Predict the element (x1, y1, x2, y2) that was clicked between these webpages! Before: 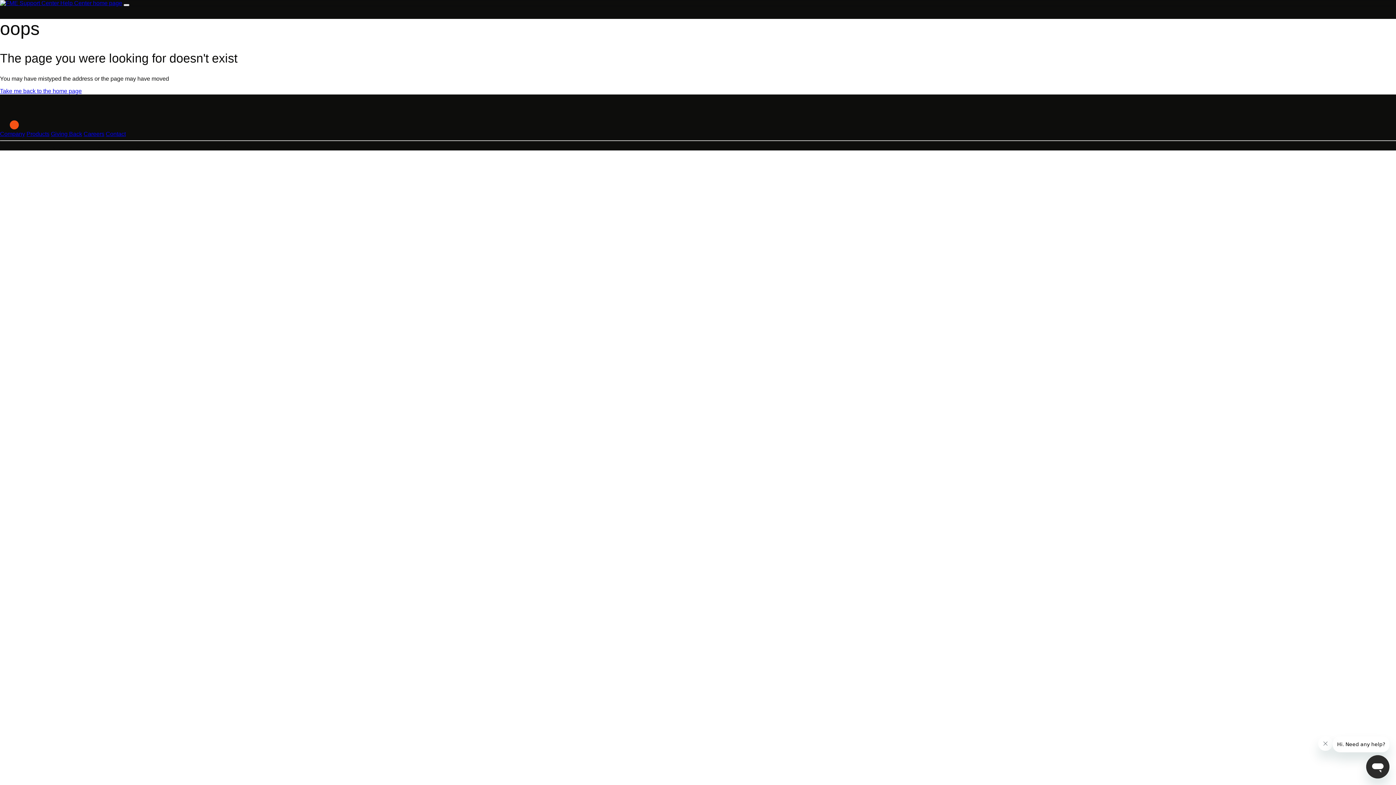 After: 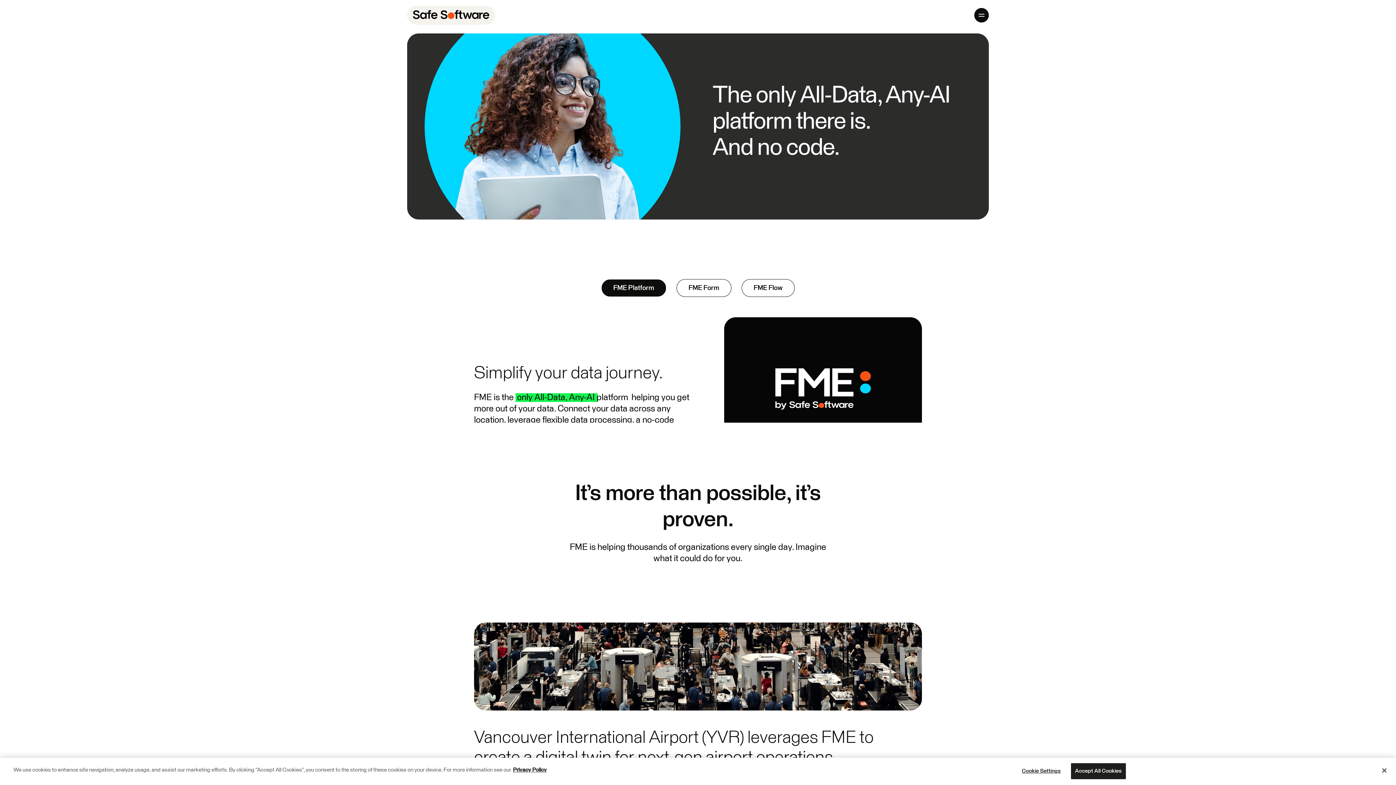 Action: label: Products bbox: (26, 130, 49, 137)